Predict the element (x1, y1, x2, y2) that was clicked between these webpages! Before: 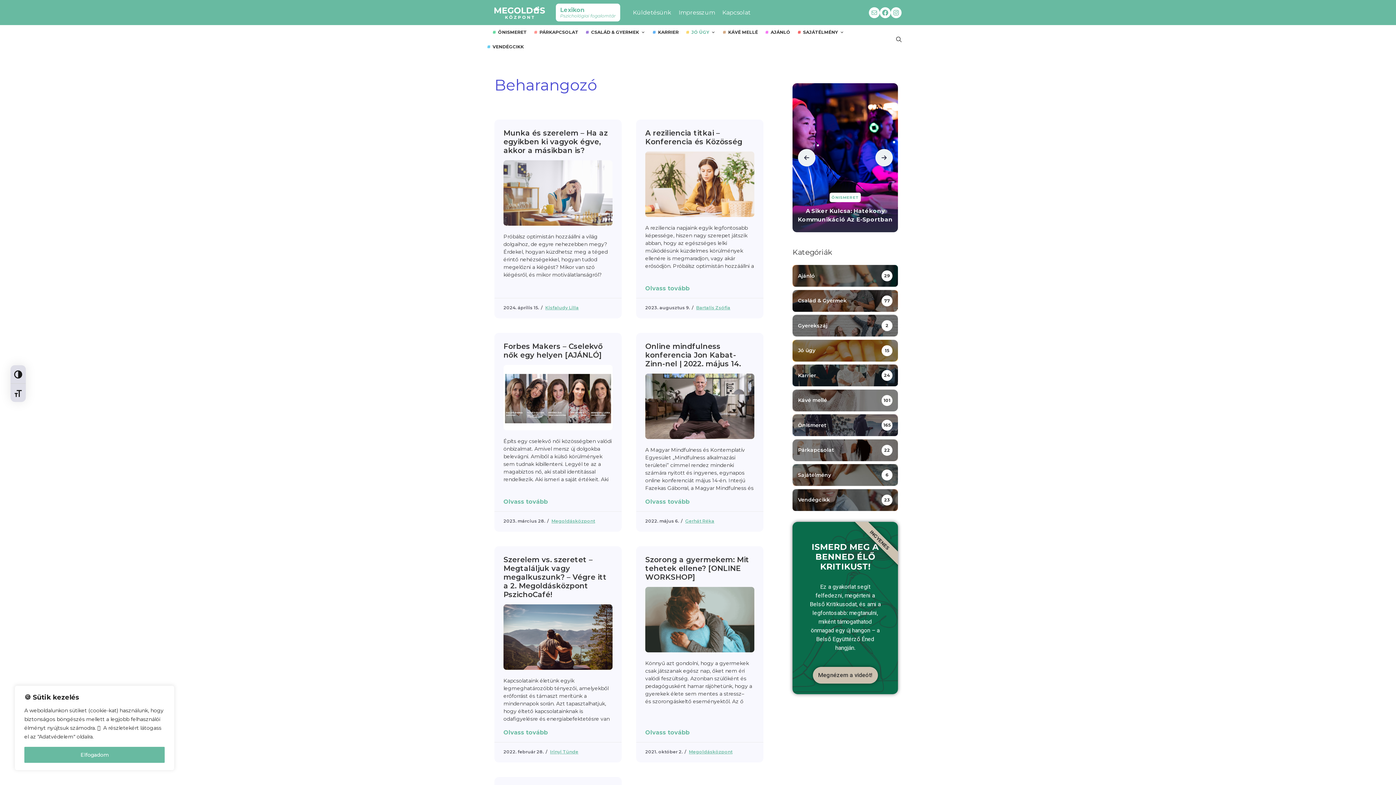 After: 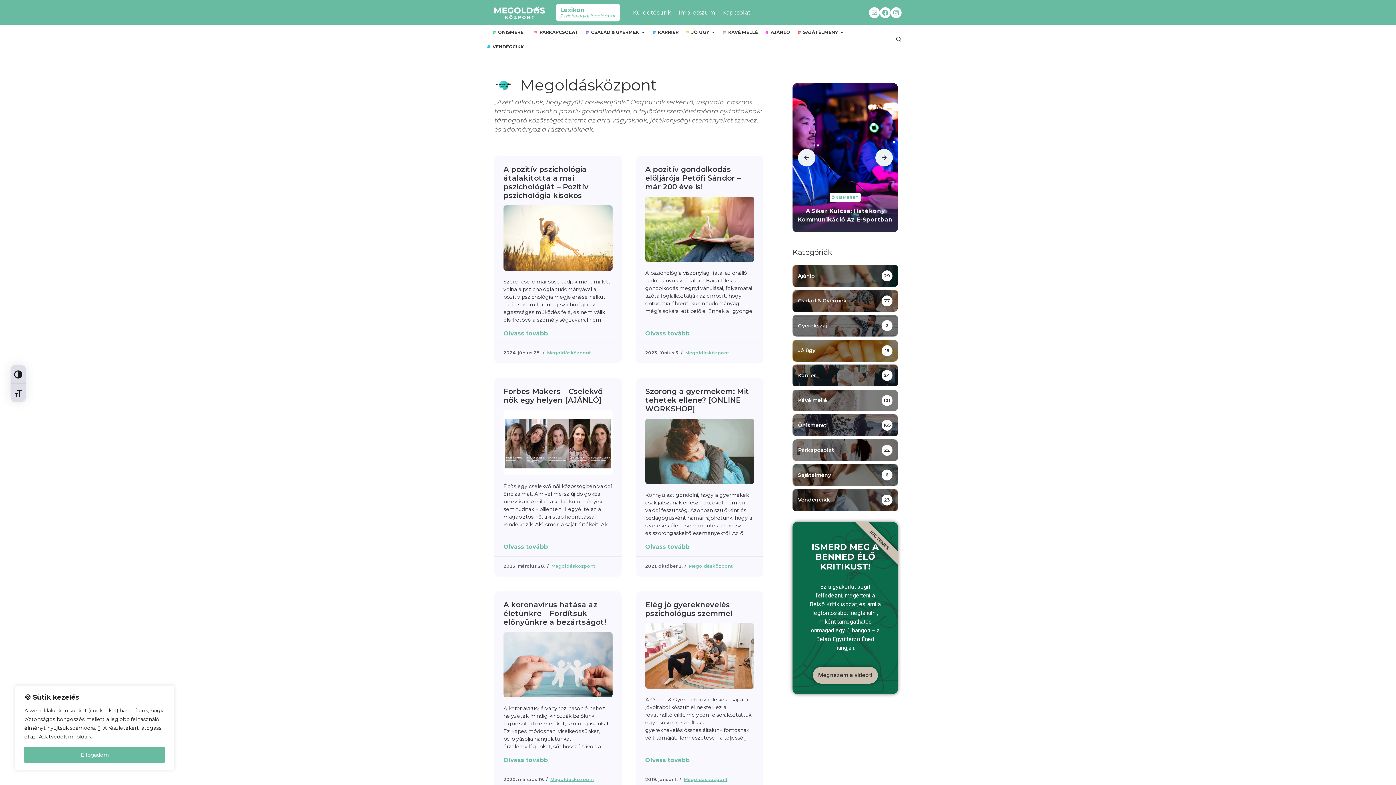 Action: label: Megoldásközpont bbox: (551, 518, 595, 524)